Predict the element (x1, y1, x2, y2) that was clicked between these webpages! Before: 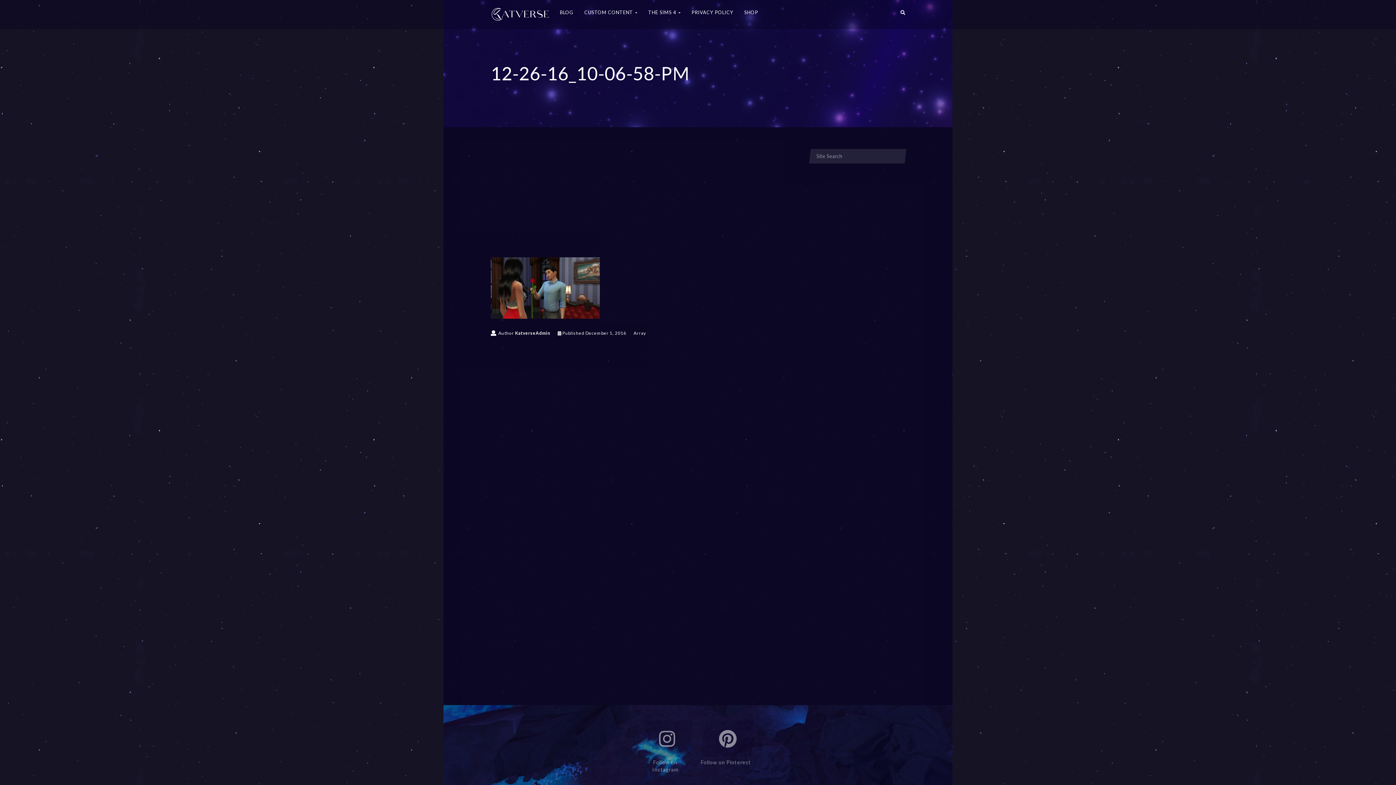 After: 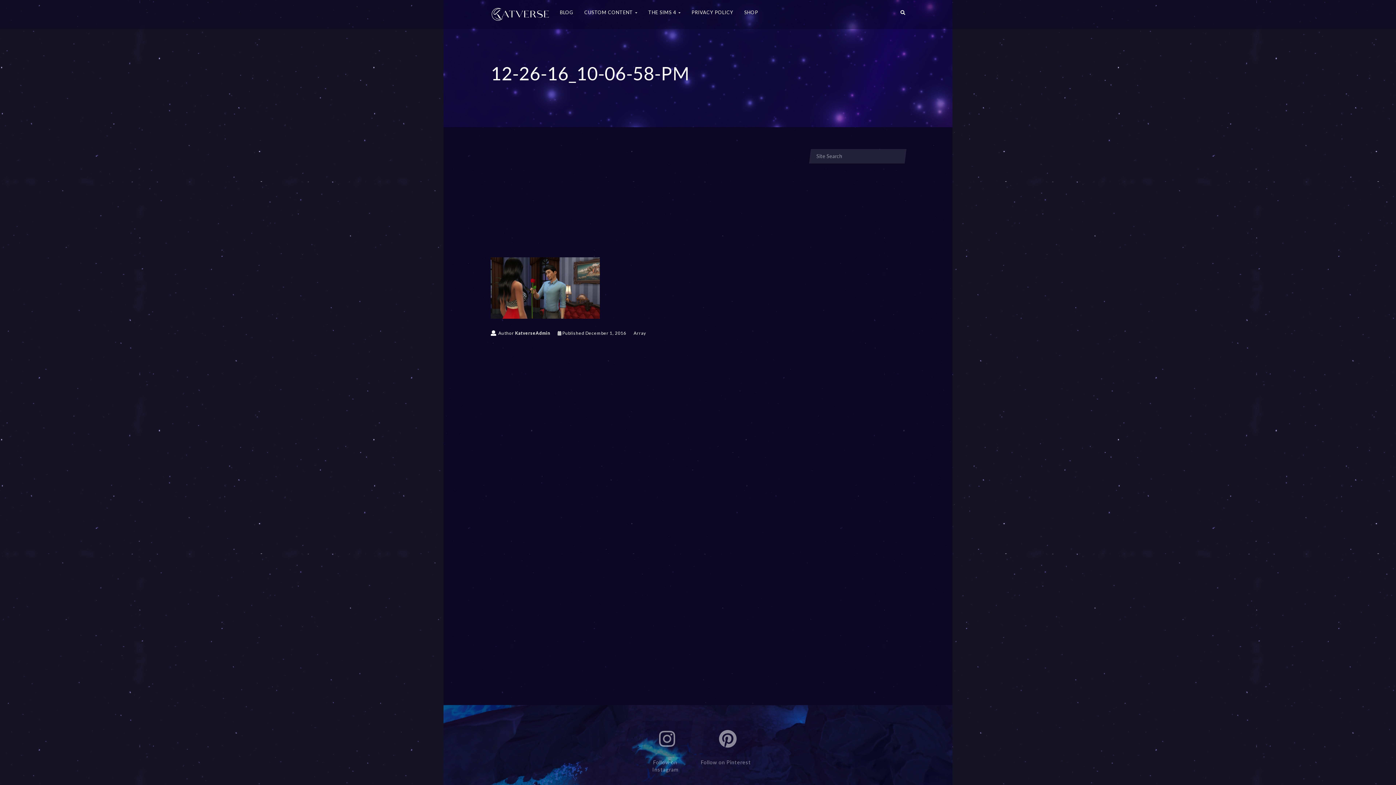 Action: bbox: (643, 721, 690, 757) label: Follow on Instagram